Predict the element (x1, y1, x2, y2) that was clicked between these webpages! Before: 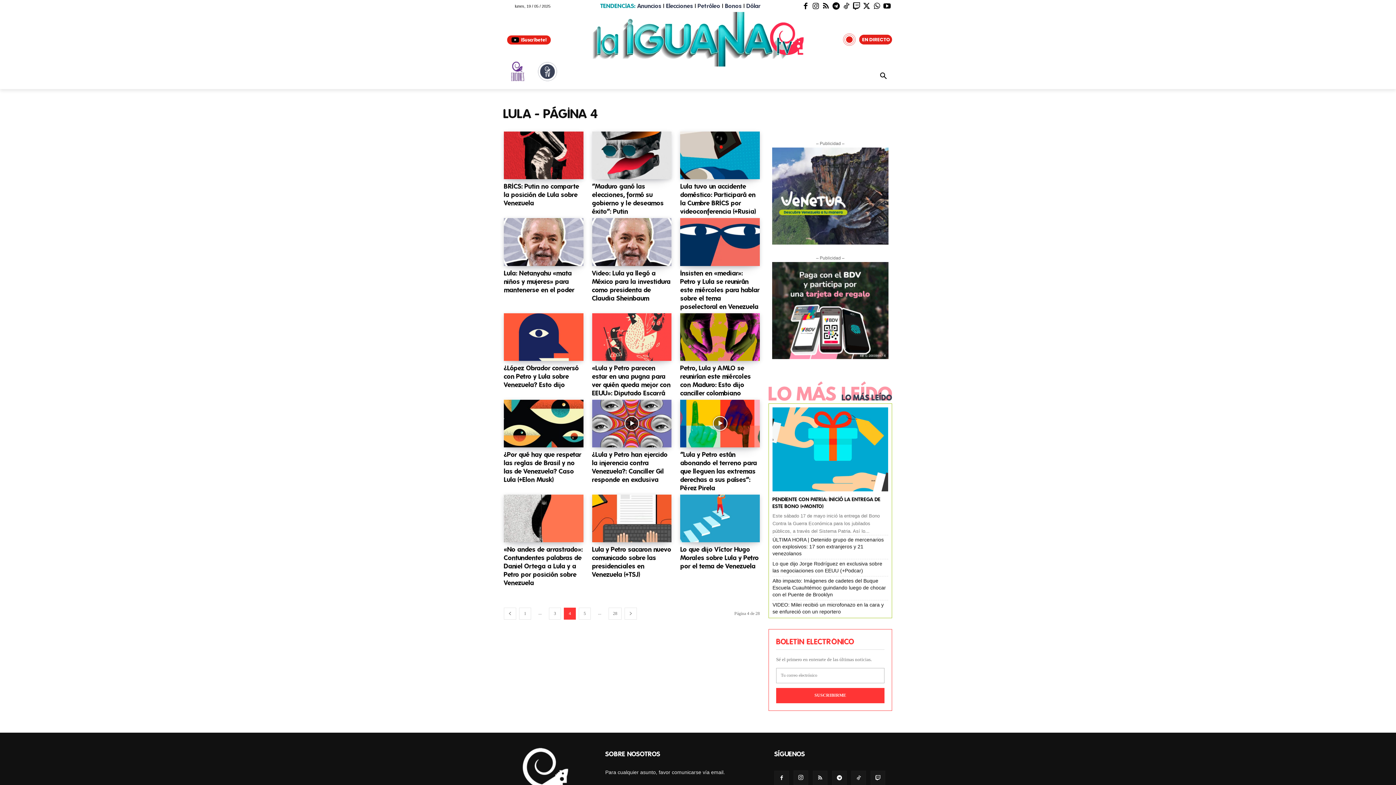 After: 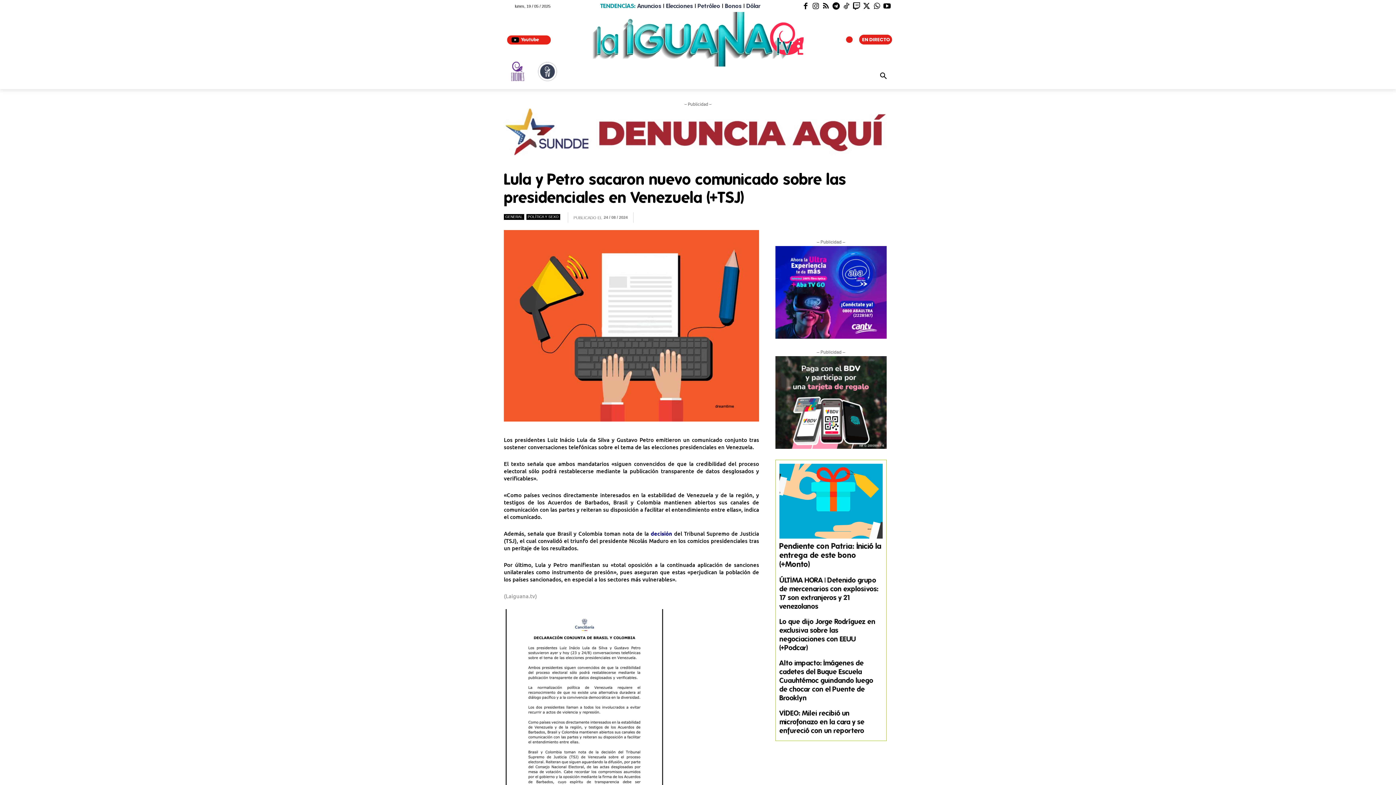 Action: bbox: (592, 545, 671, 578) label: Lula y Petro sacaron nuevo comunicado sobre las presidenciales en Venezuela (+TSJ)